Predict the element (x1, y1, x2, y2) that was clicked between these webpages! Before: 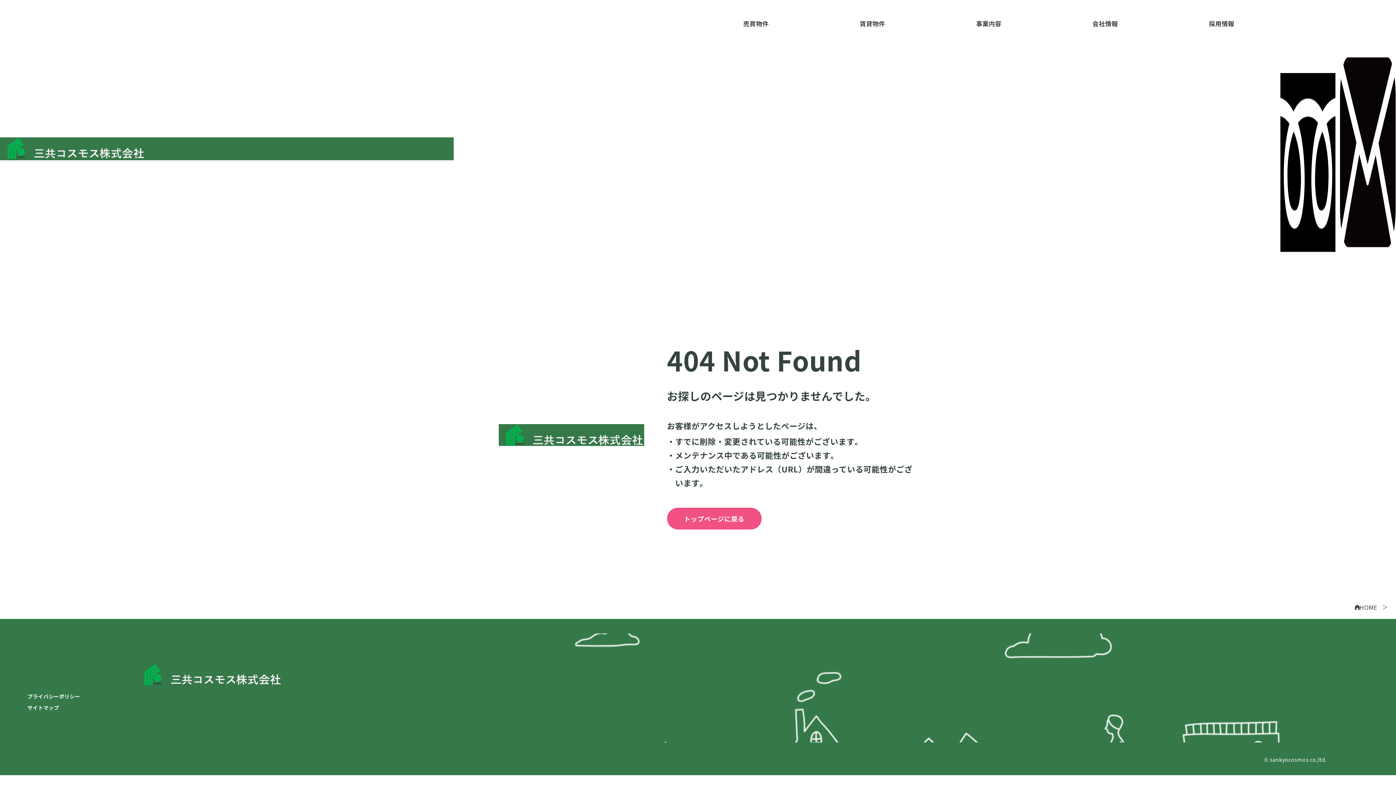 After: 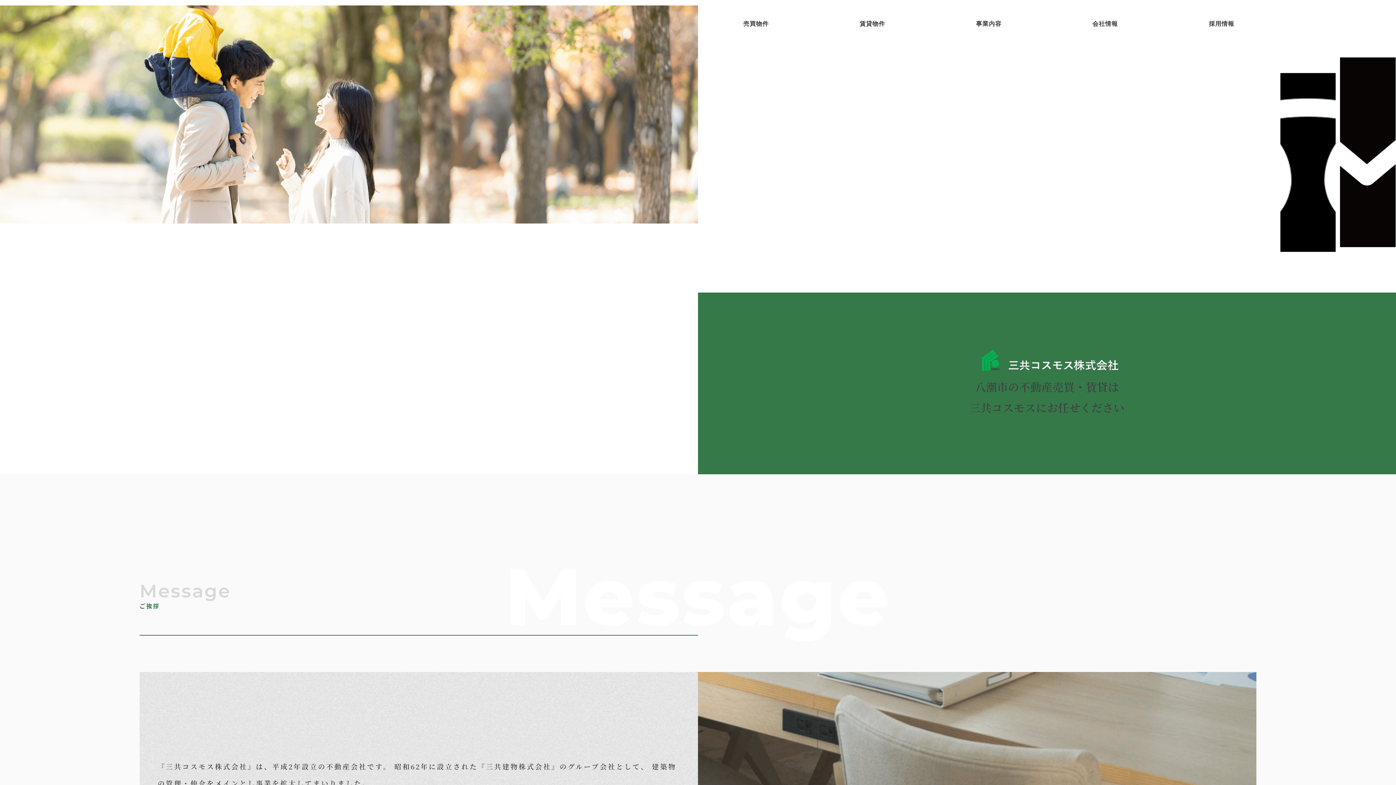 Action: bbox: (667, 508, 761, 529) label: トップページに戻る